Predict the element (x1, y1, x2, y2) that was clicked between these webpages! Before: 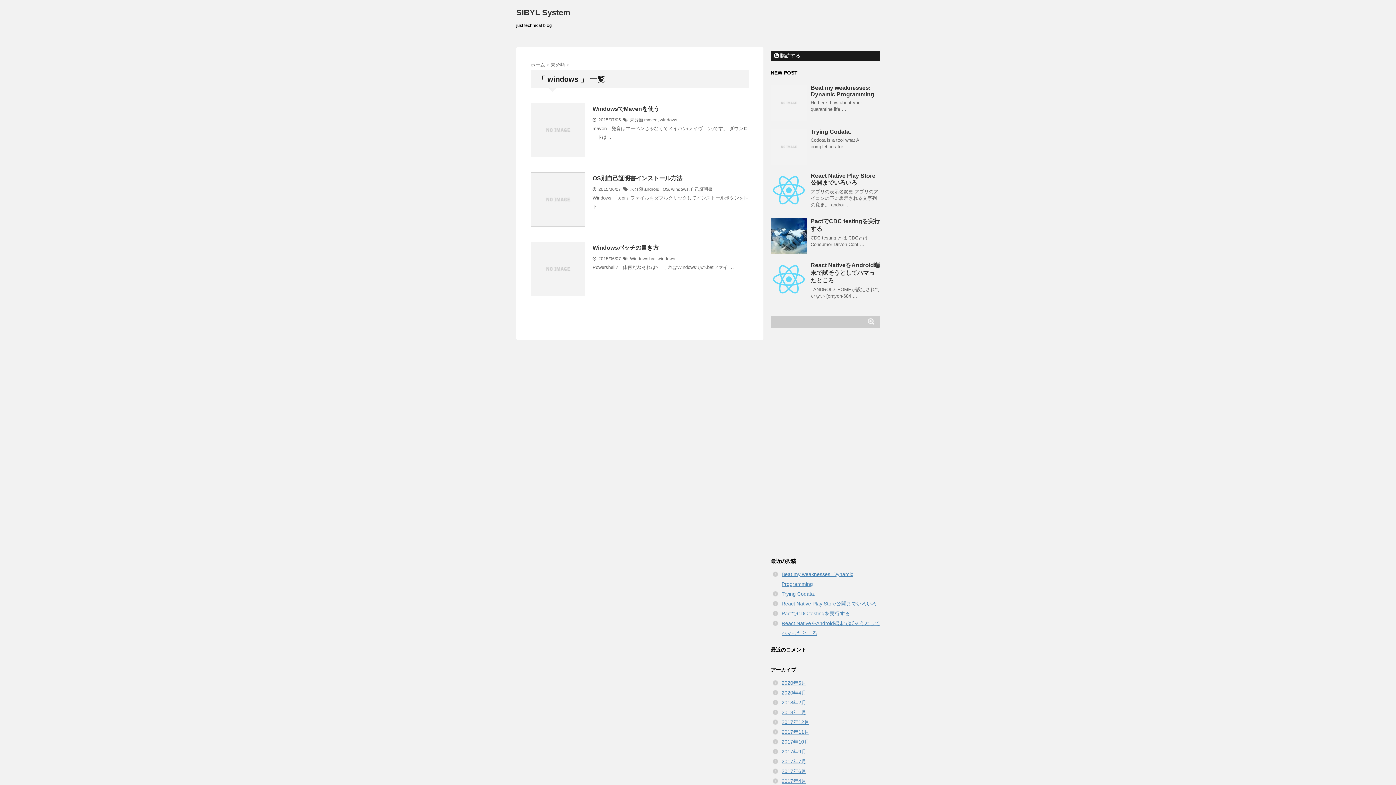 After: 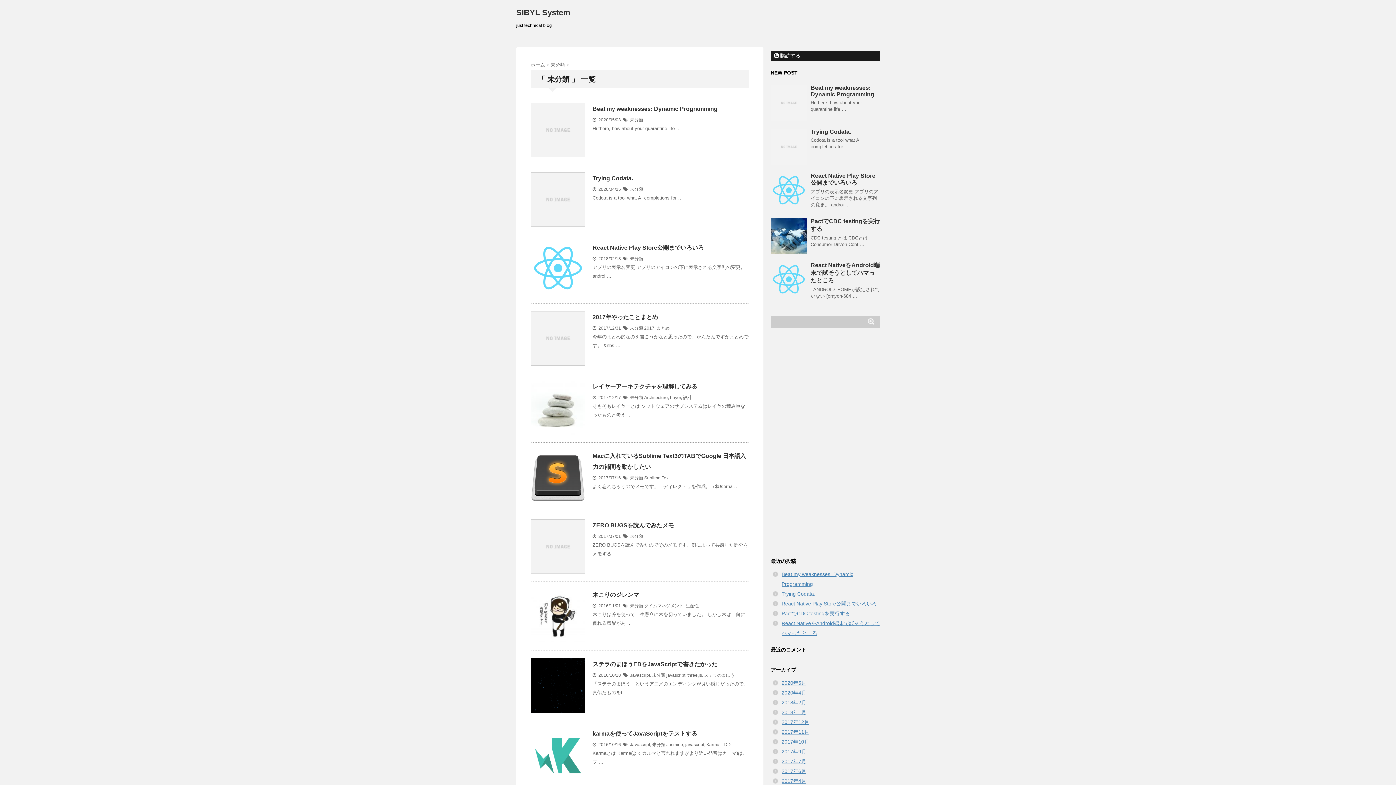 Action: label: 未分類 bbox: (630, 186, 643, 192)